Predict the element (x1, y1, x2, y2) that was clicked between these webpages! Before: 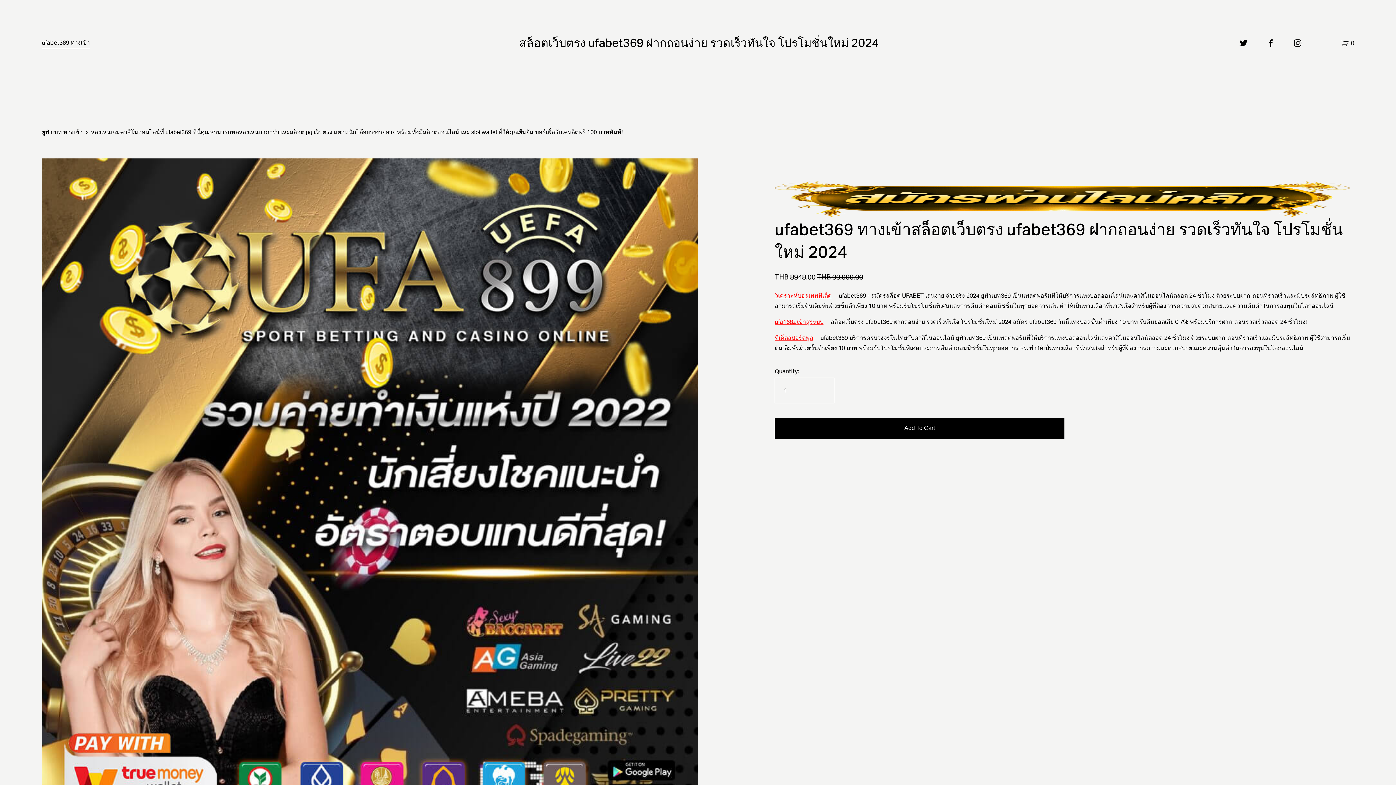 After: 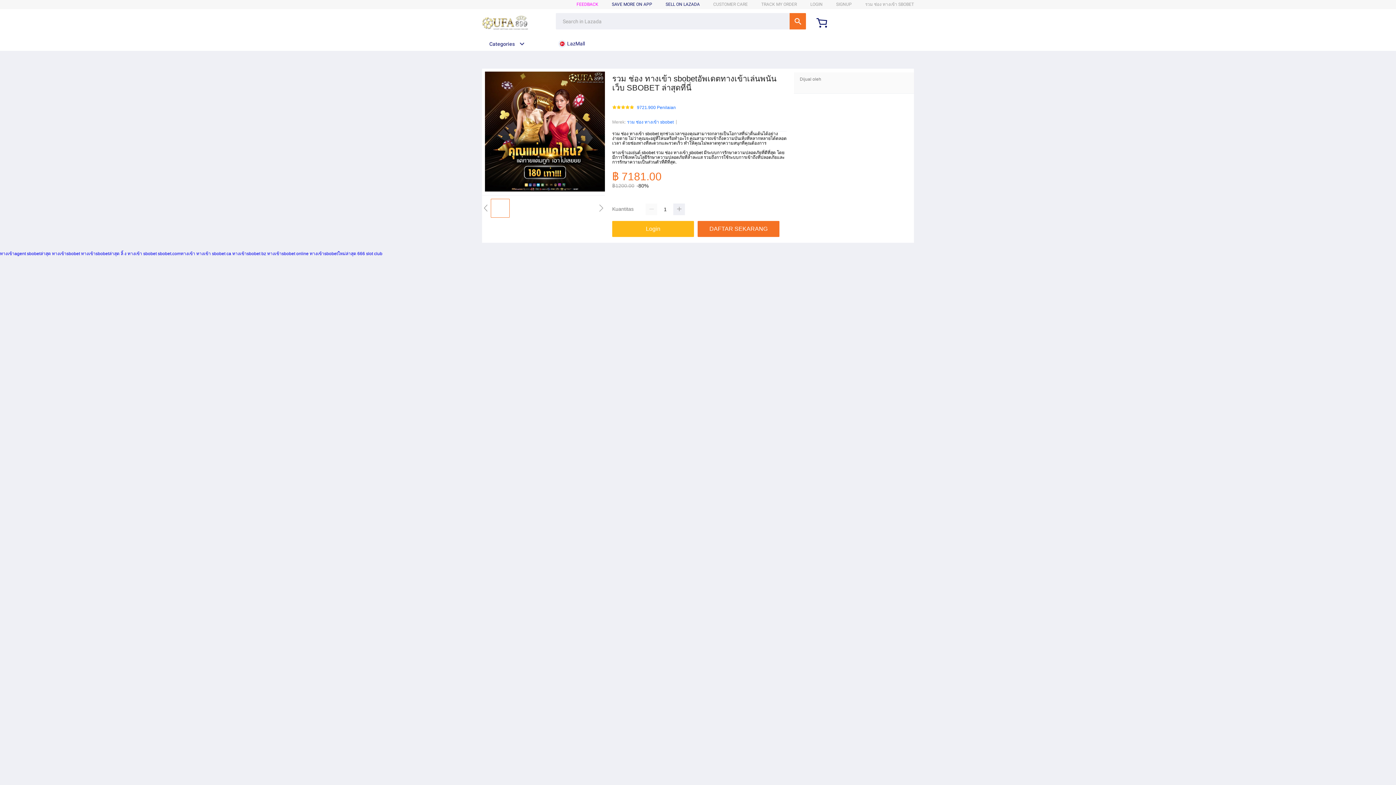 Action: label: ยูฟ่าเบท ทางเข้า bbox: (41, 129, 82, 135)